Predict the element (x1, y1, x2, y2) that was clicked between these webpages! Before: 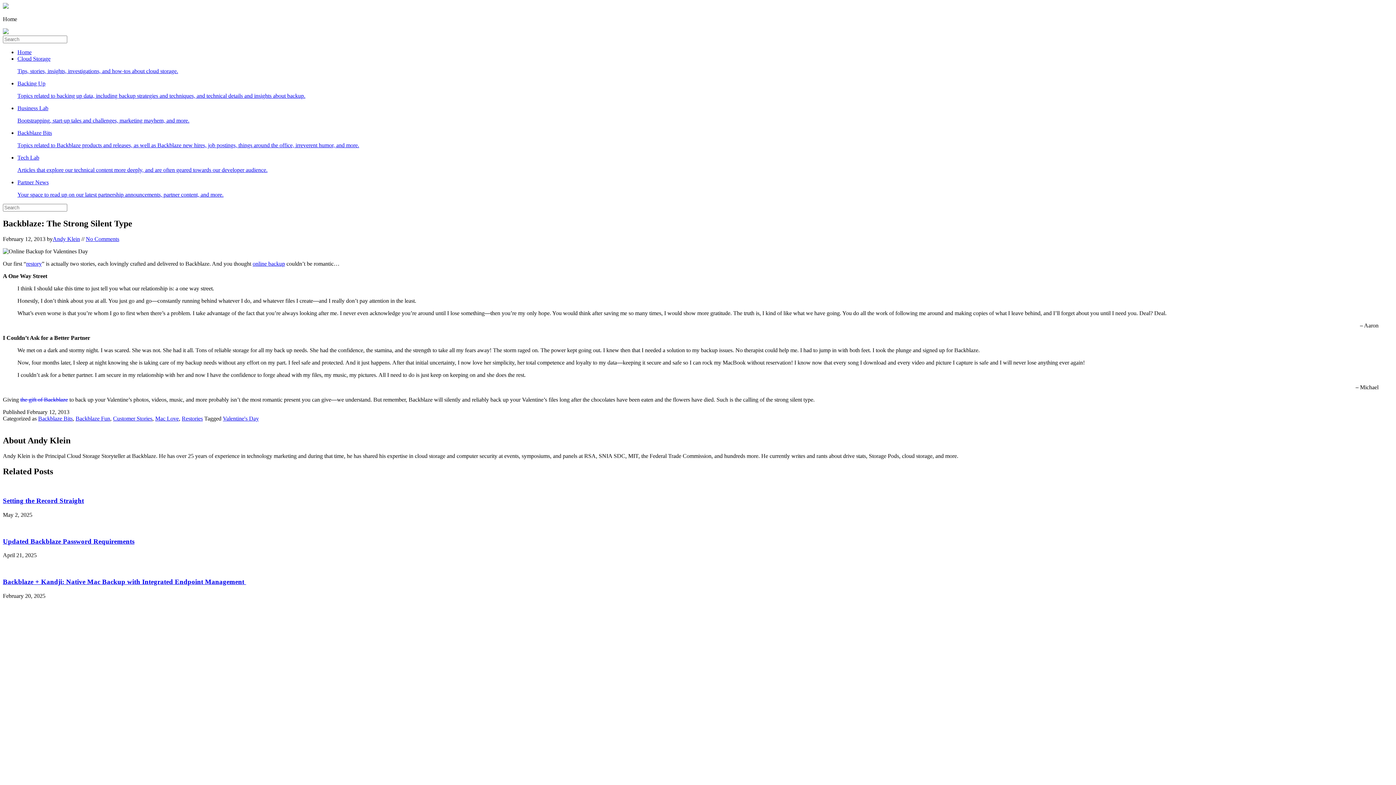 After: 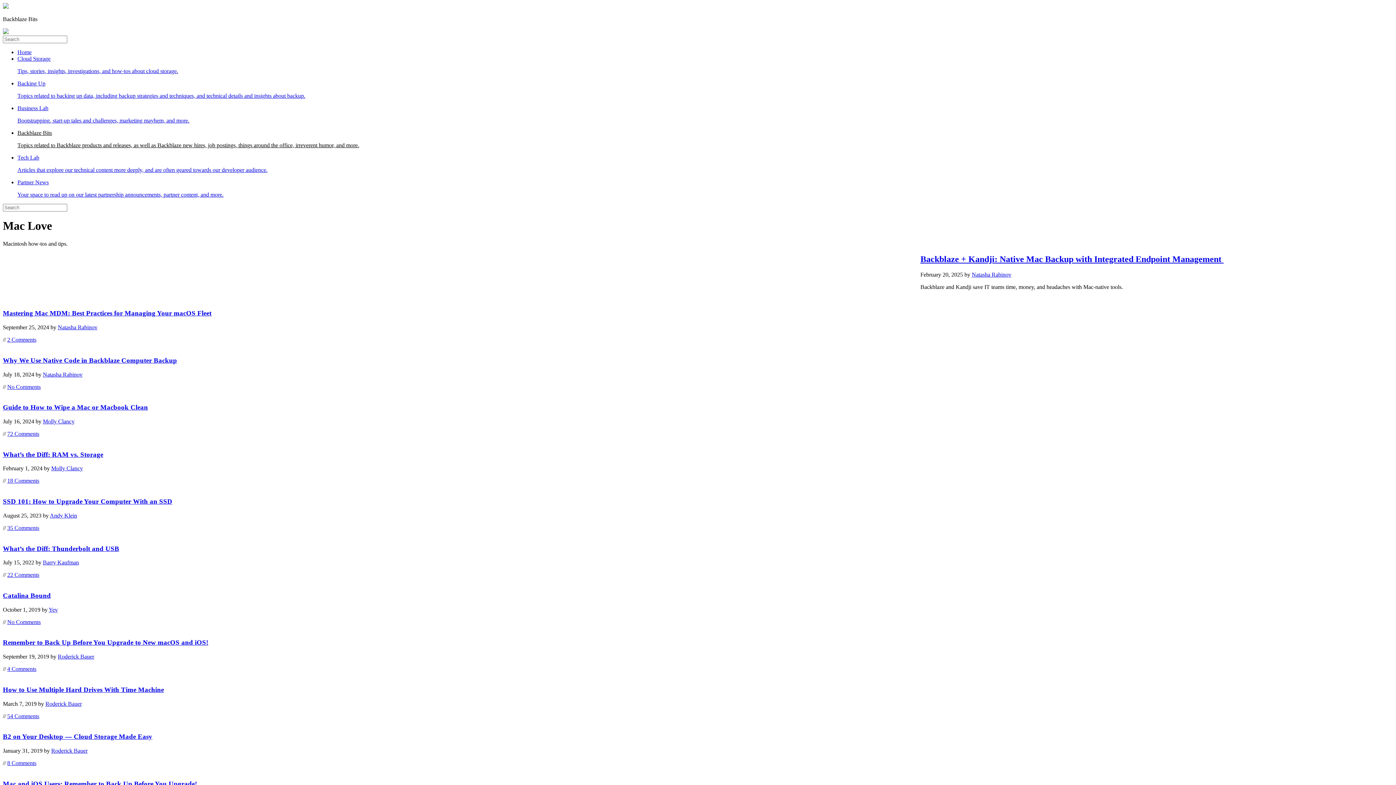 Action: bbox: (155, 415, 178, 421) label: Mac Love